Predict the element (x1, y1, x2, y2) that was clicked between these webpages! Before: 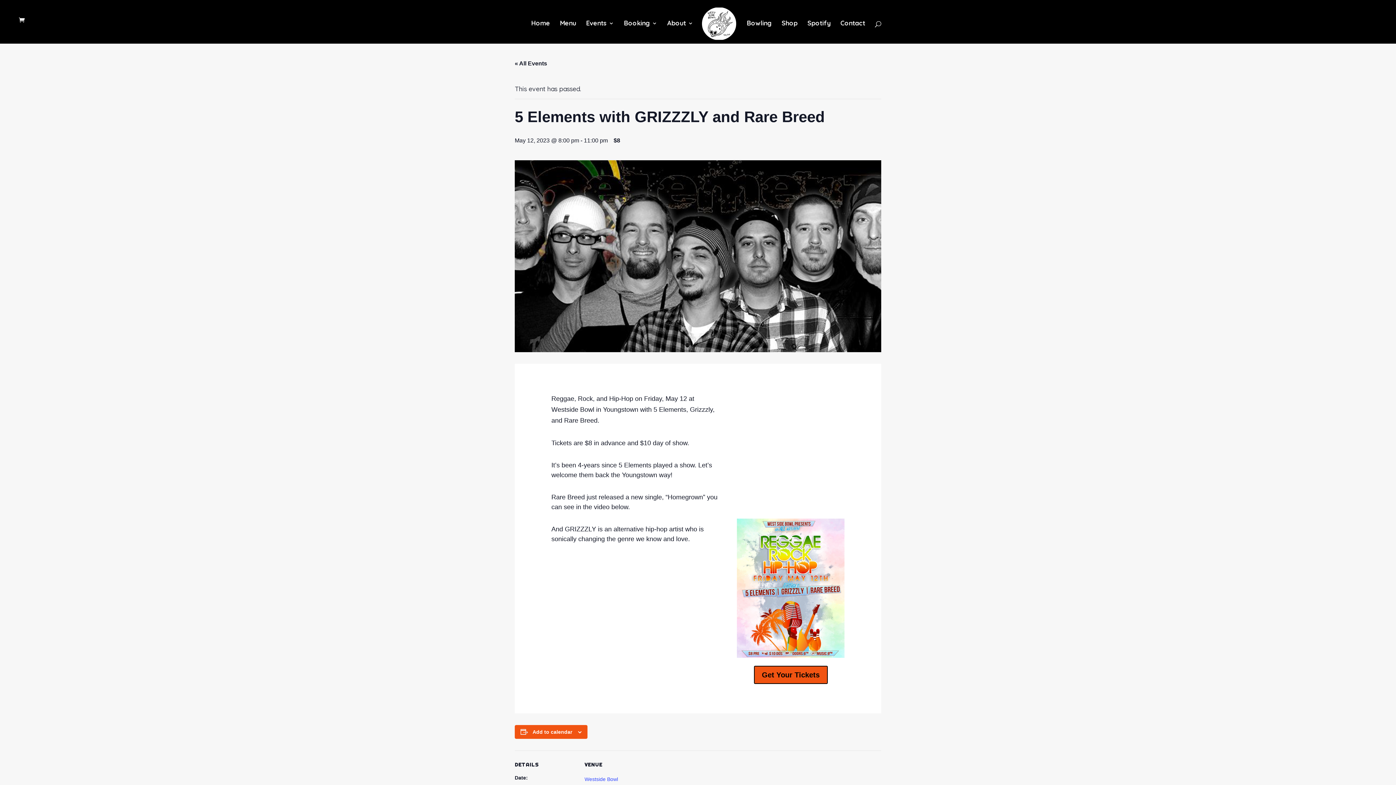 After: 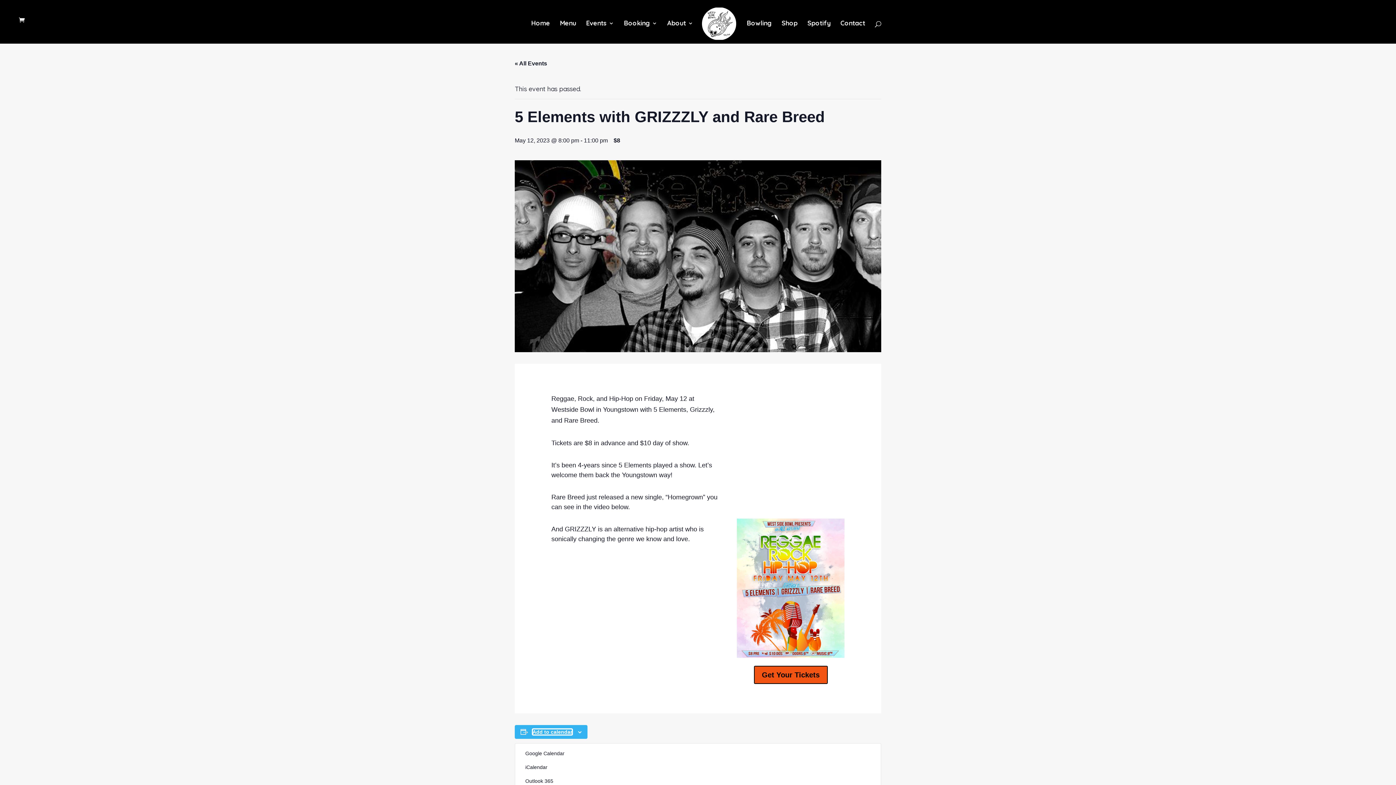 Action: bbox: (532, 729, 572, 735) label: View links to add events to your calendar